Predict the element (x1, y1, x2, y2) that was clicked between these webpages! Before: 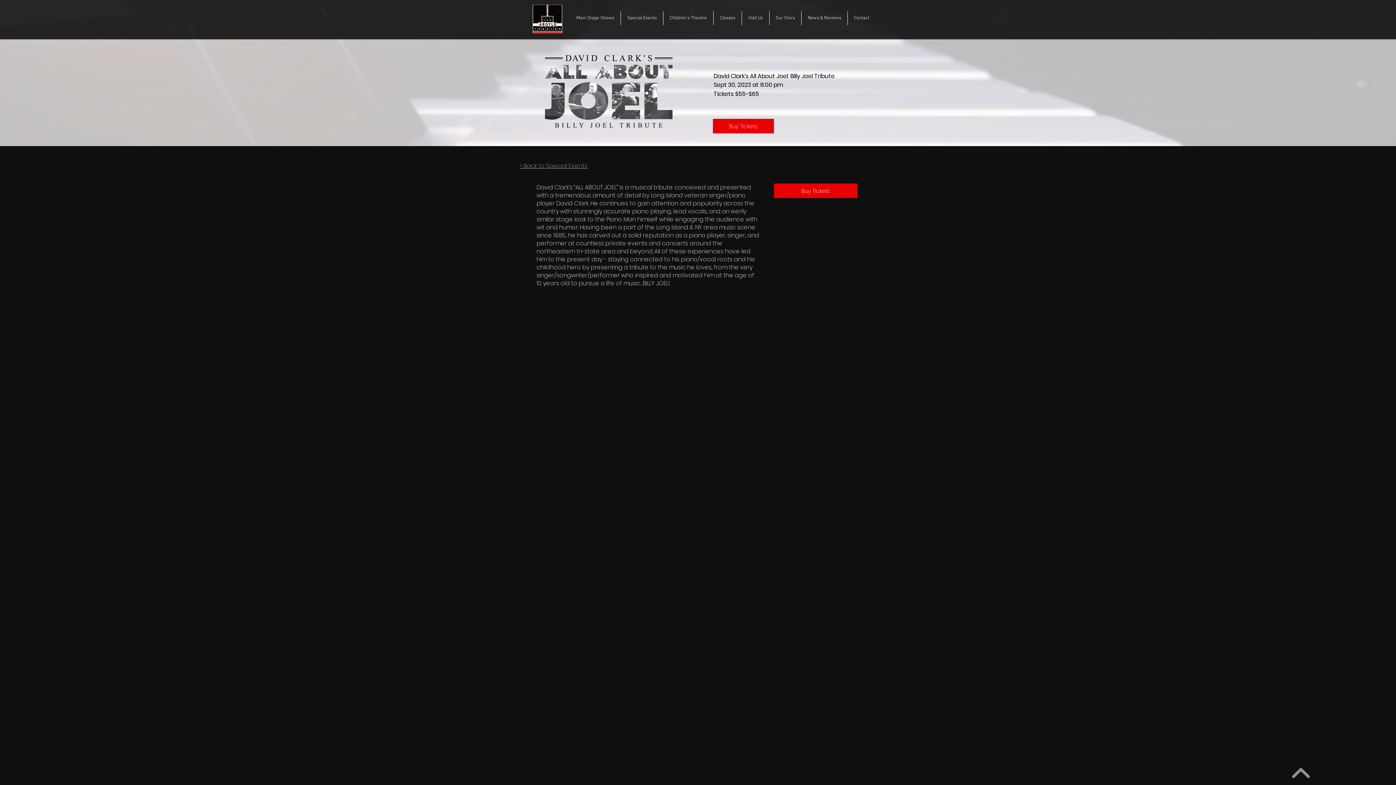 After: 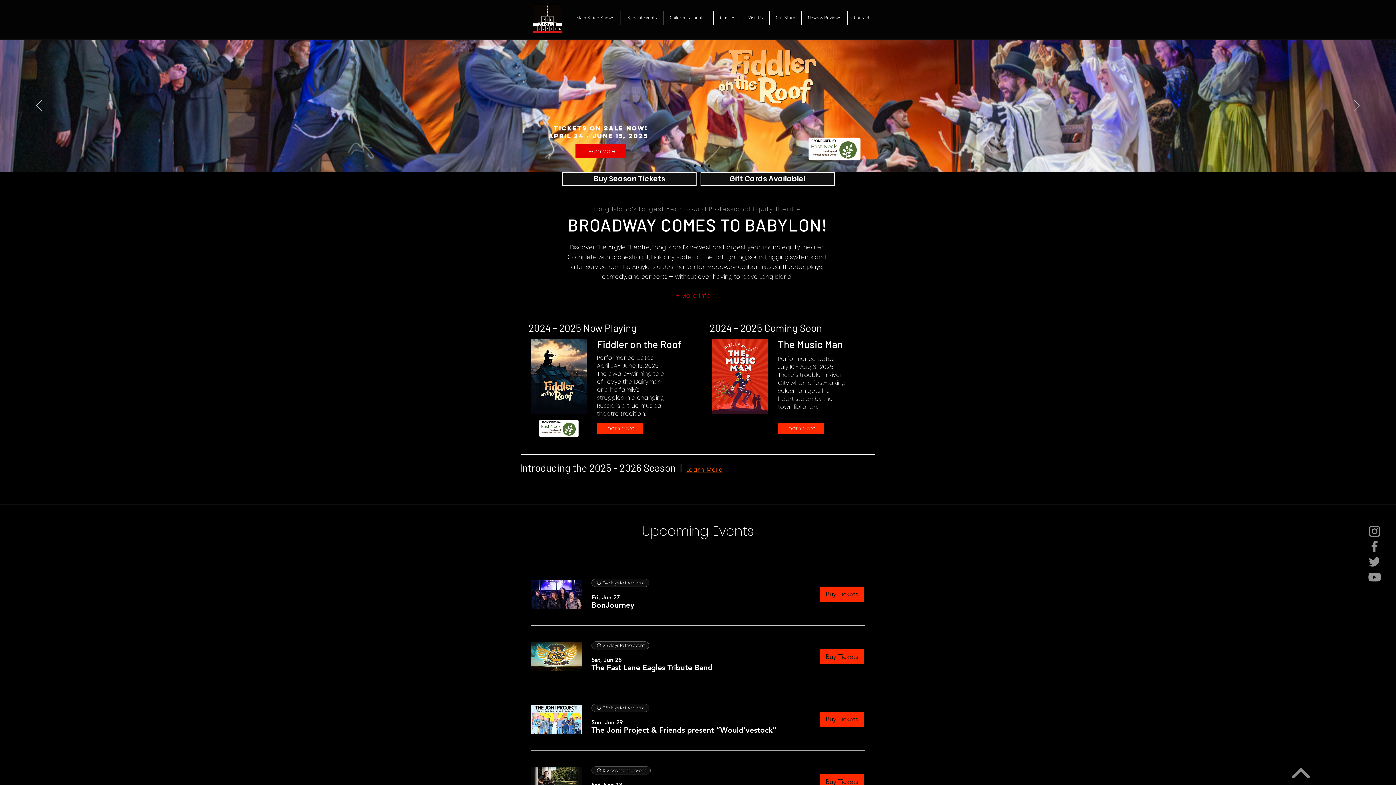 Action: bbox: (532, 4, 562, 33)